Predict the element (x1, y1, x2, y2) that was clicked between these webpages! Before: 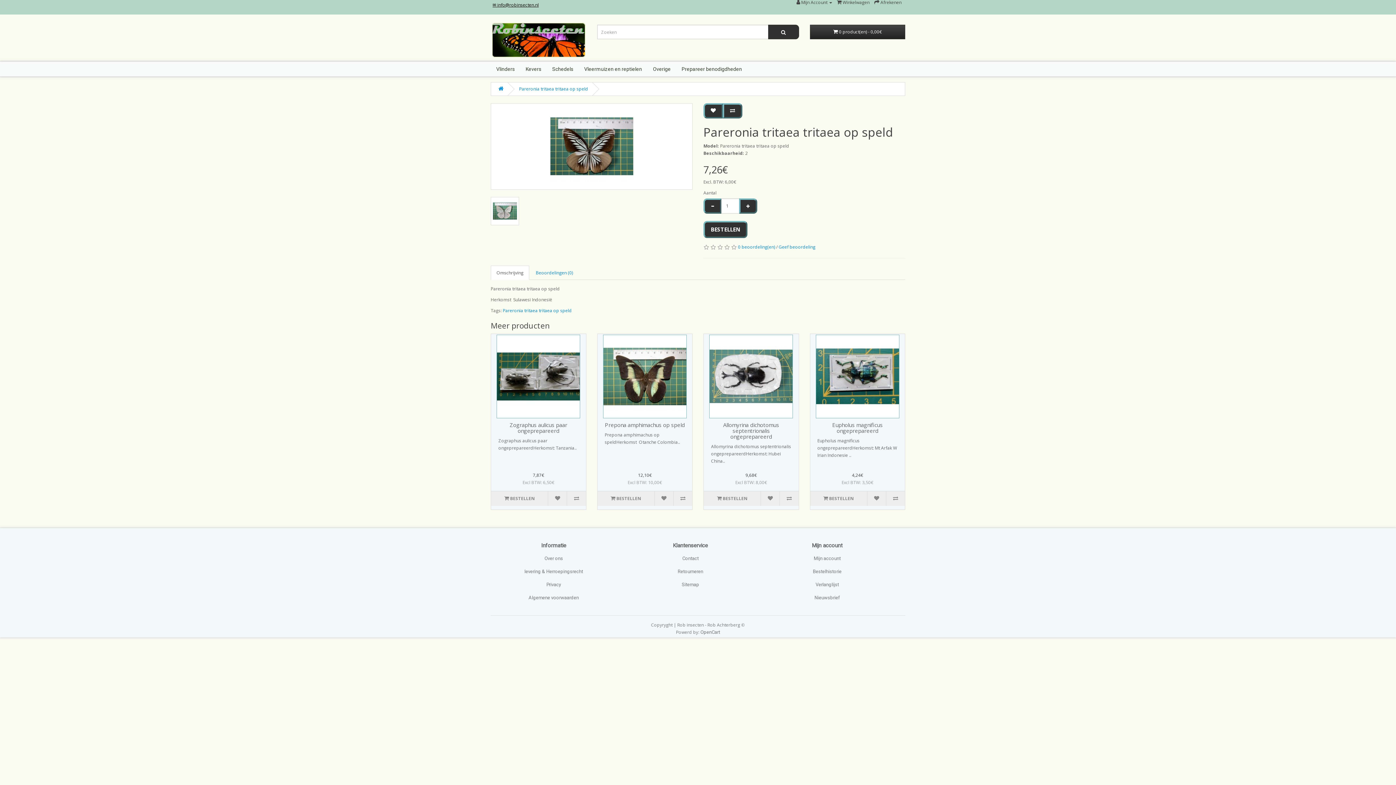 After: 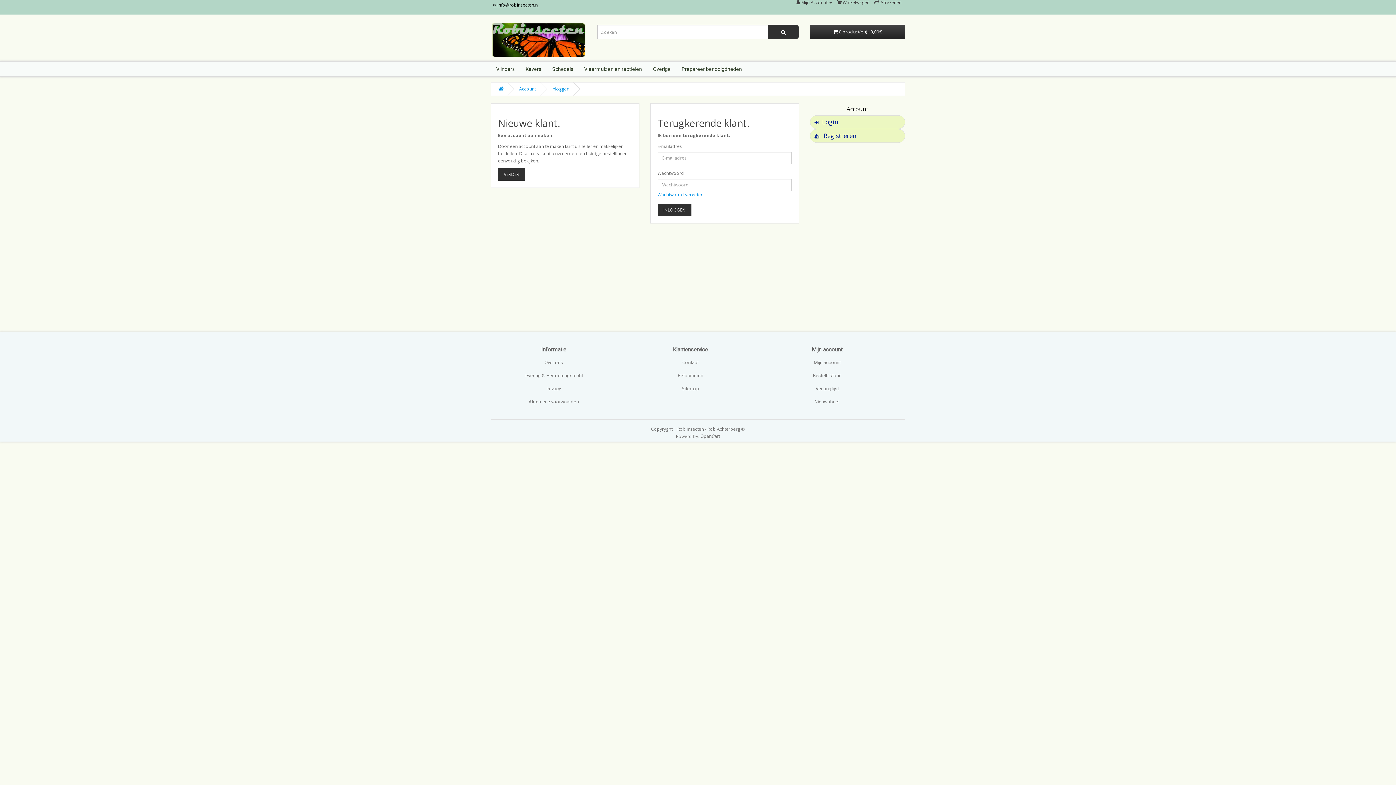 Action: bbox: (813, 555, 840, 561) label: Mijn account